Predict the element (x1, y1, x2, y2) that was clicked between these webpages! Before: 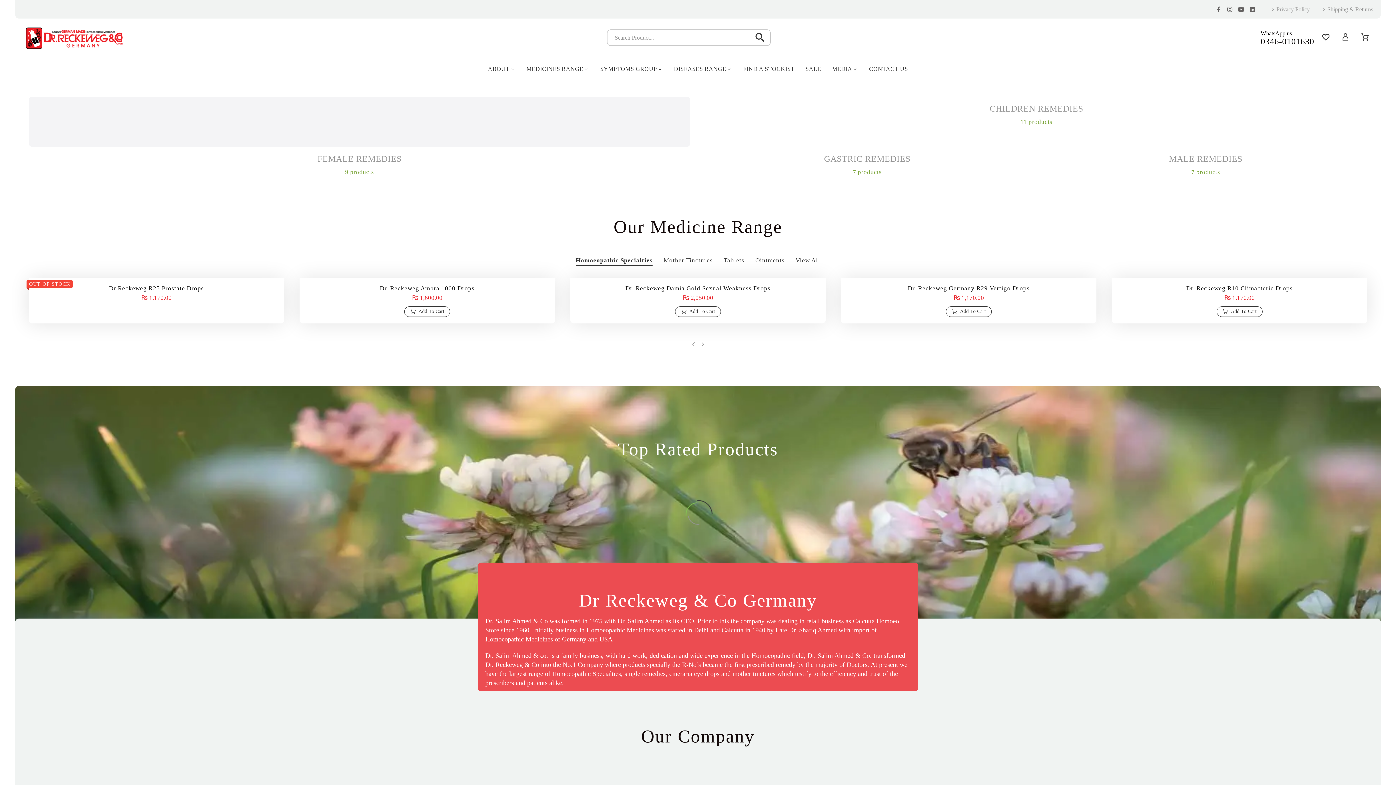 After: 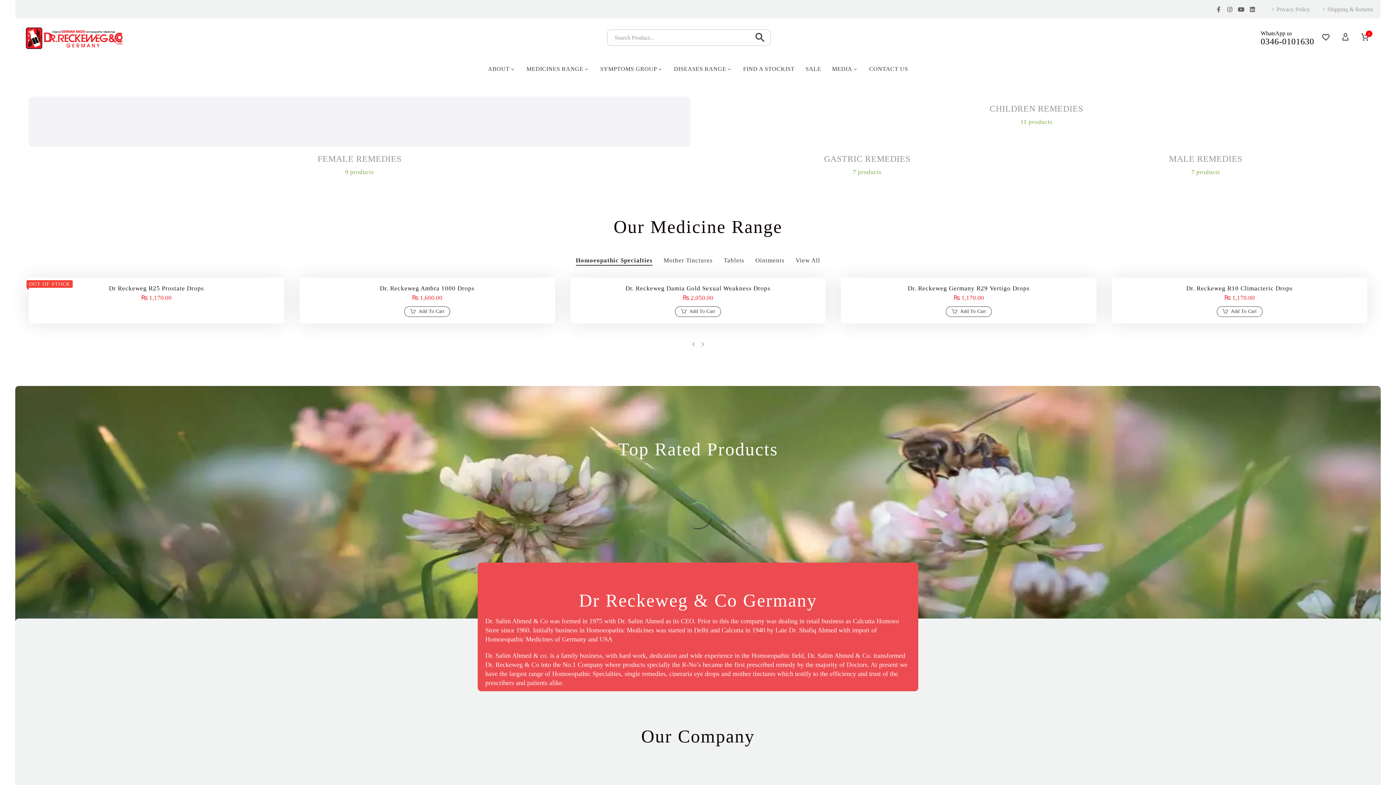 Action: bbox: (675, 306, 721, 317) label: Add to cart: “Dr. Reckeweg Damia Gold Sexual Weakness Drops”